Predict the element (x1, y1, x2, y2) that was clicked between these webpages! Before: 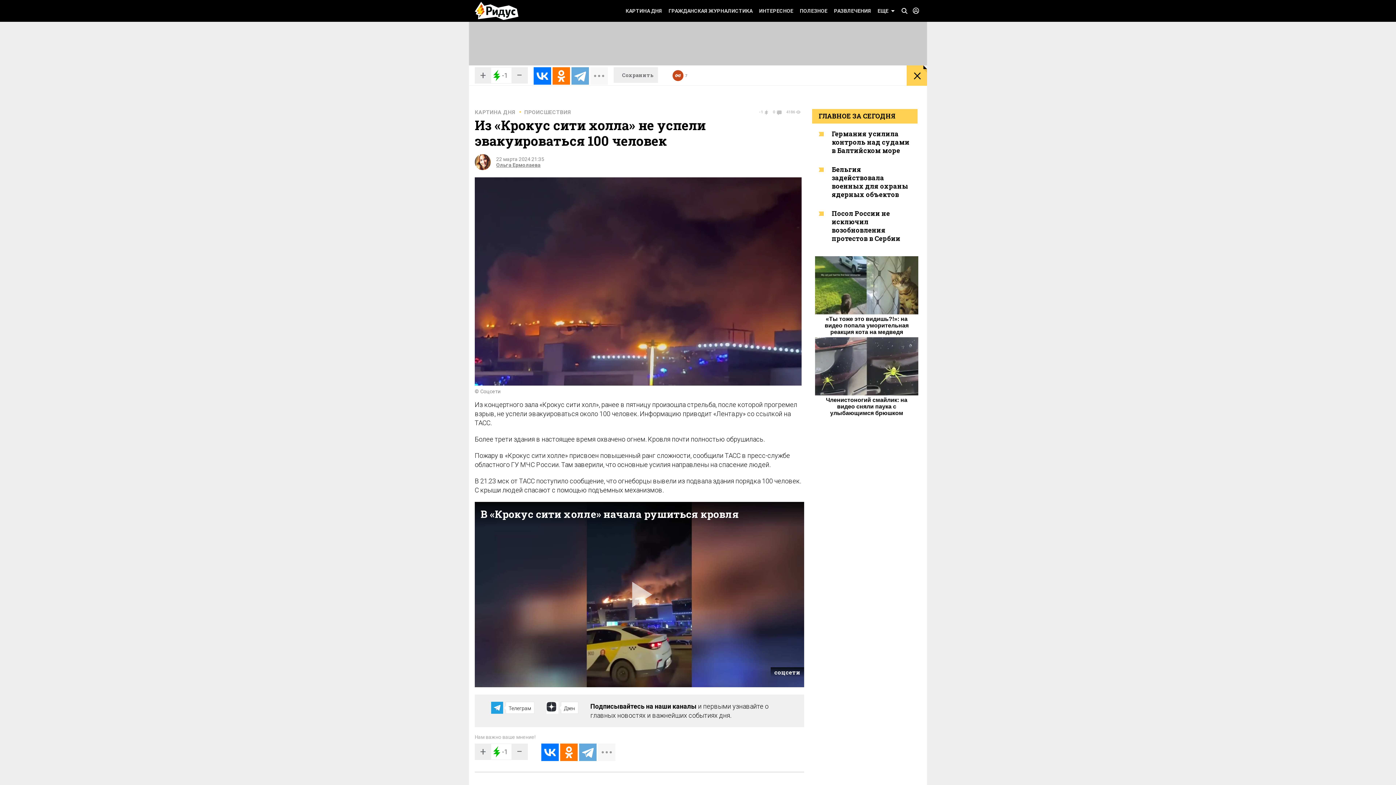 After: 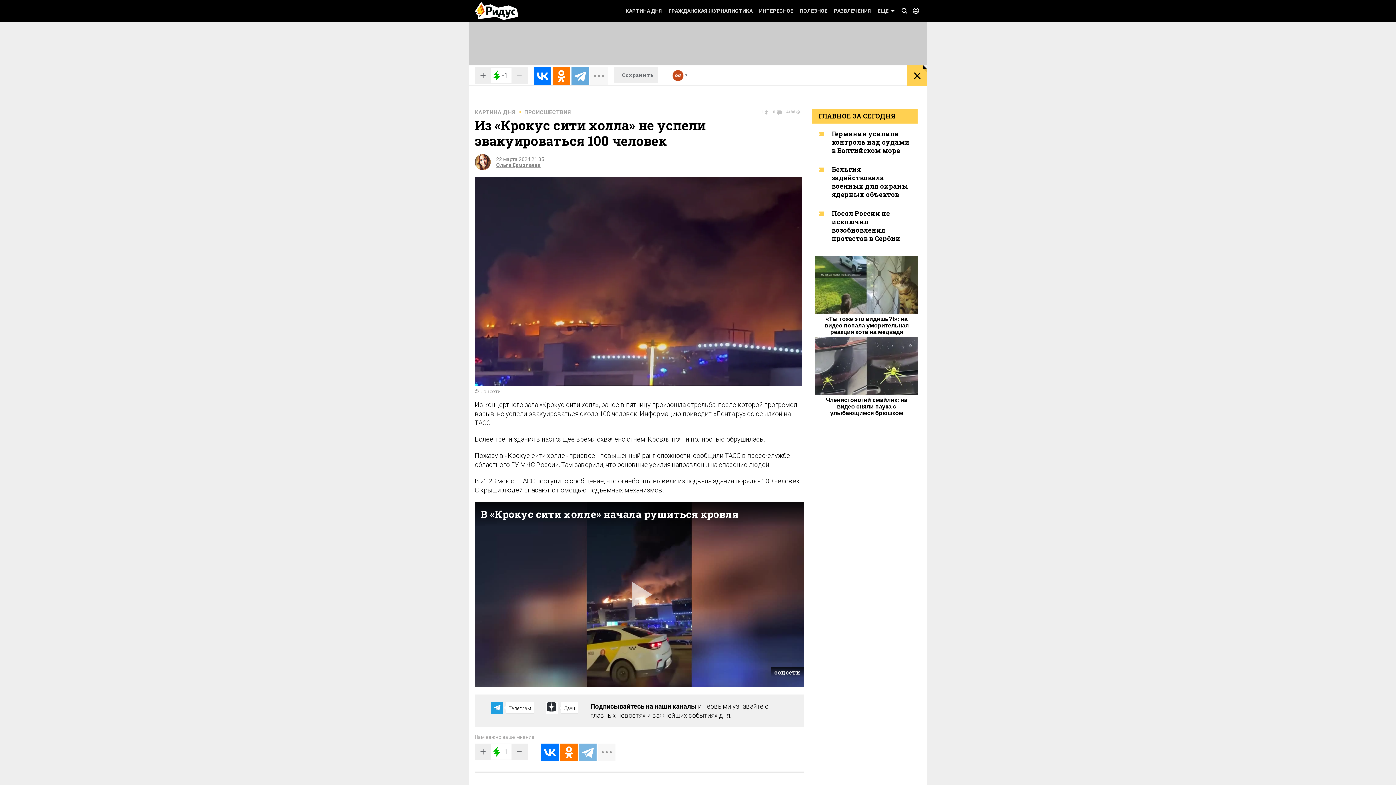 Action: bbox: (579, 743, 596, 761)